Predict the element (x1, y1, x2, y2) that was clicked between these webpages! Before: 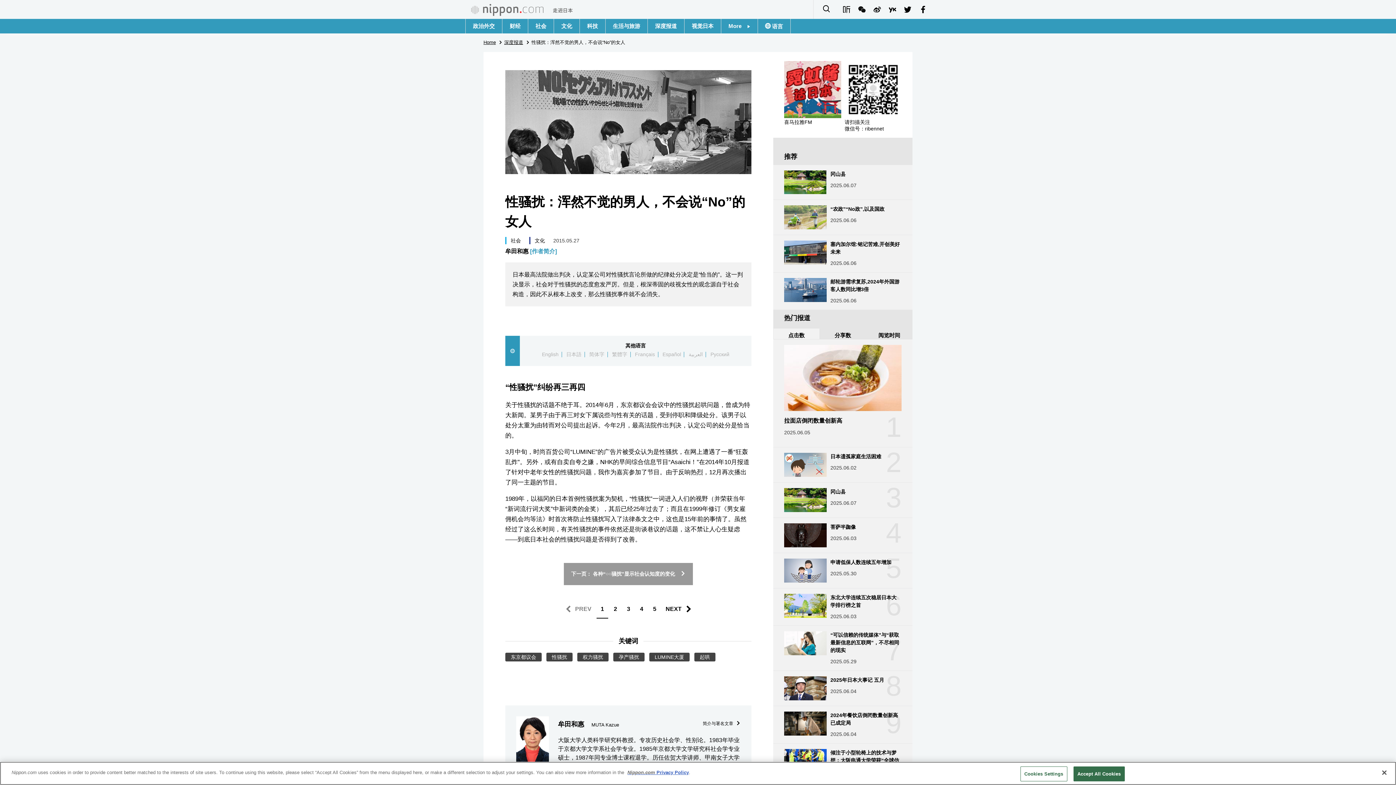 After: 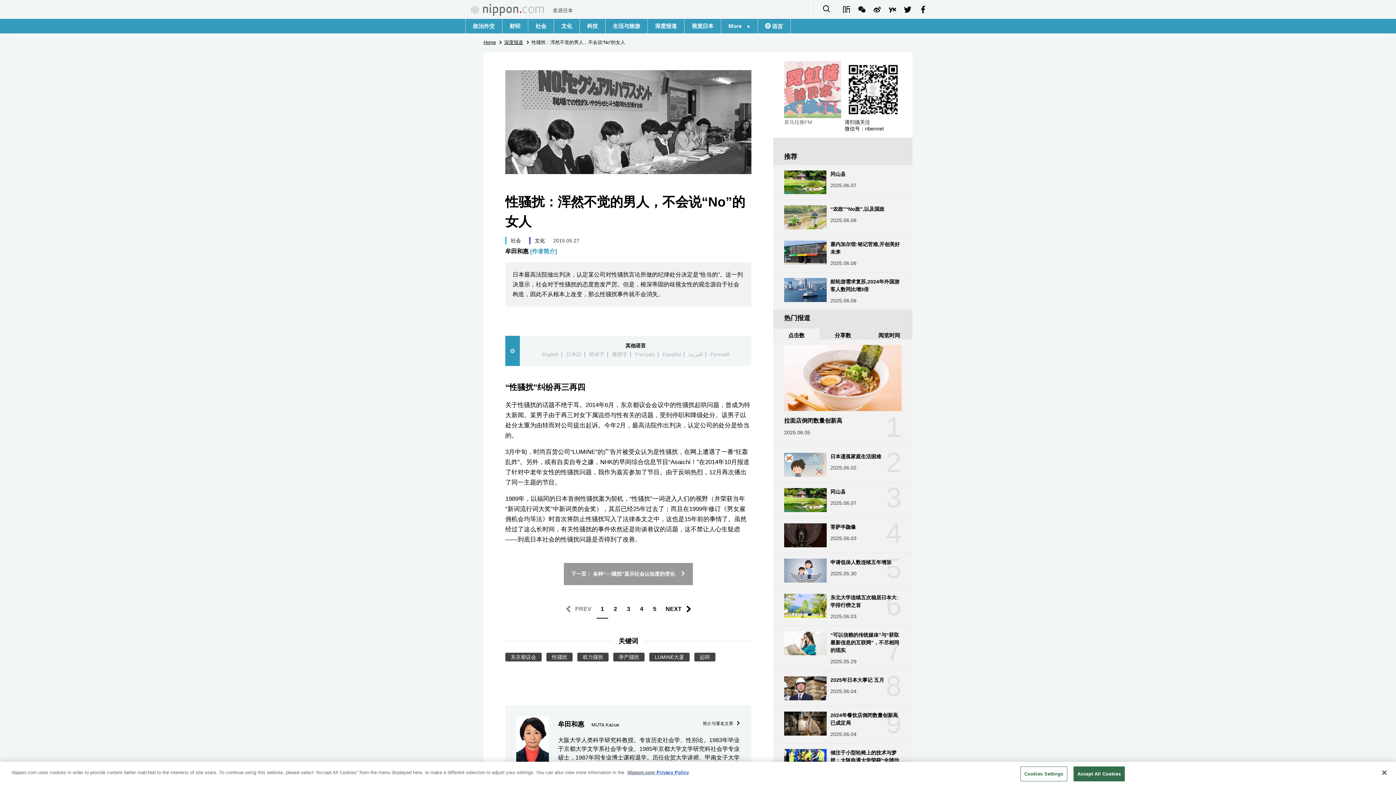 Action: label: 喜马拉雅FM bbox: (784, 87, 841, 124)